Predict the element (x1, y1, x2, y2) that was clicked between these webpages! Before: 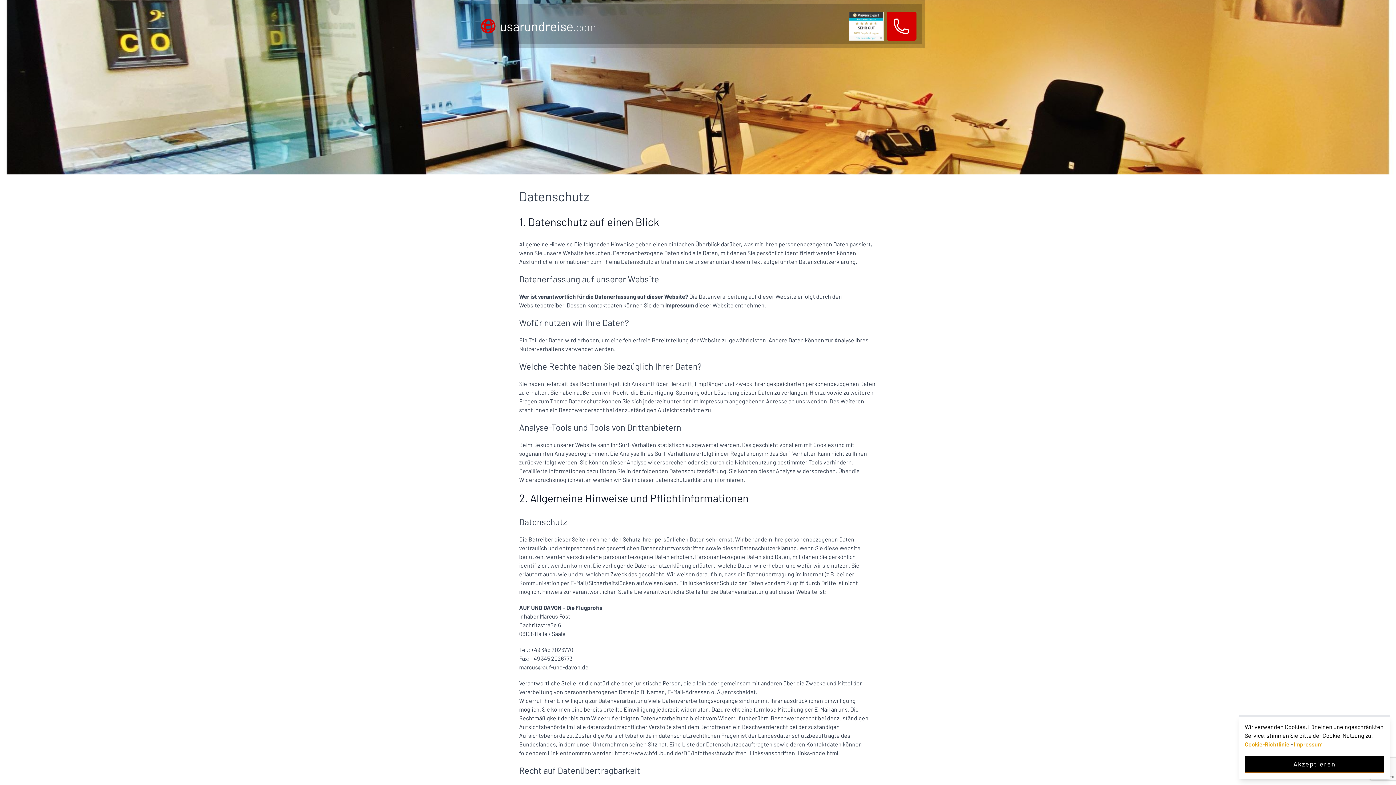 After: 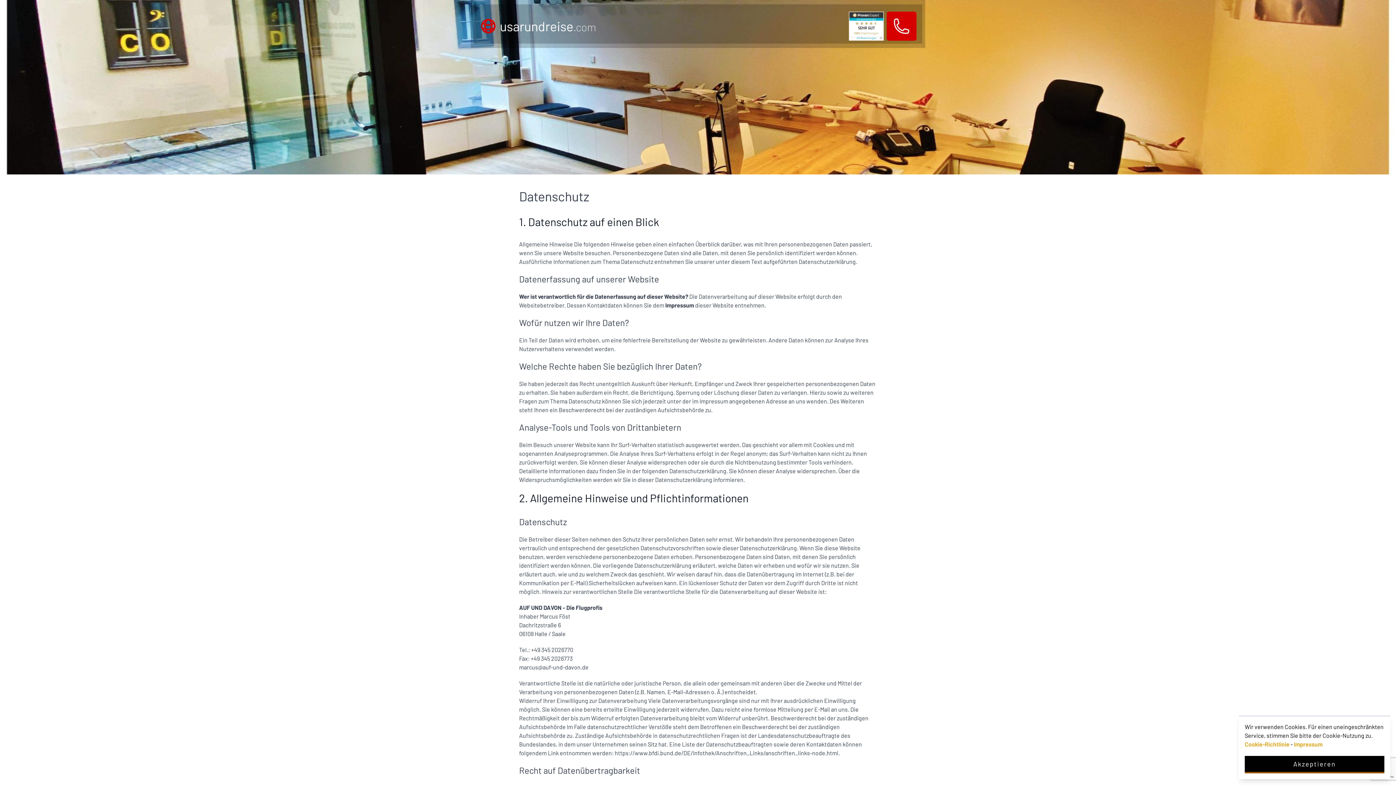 Action: bbox: (849, 11, 884, 40)